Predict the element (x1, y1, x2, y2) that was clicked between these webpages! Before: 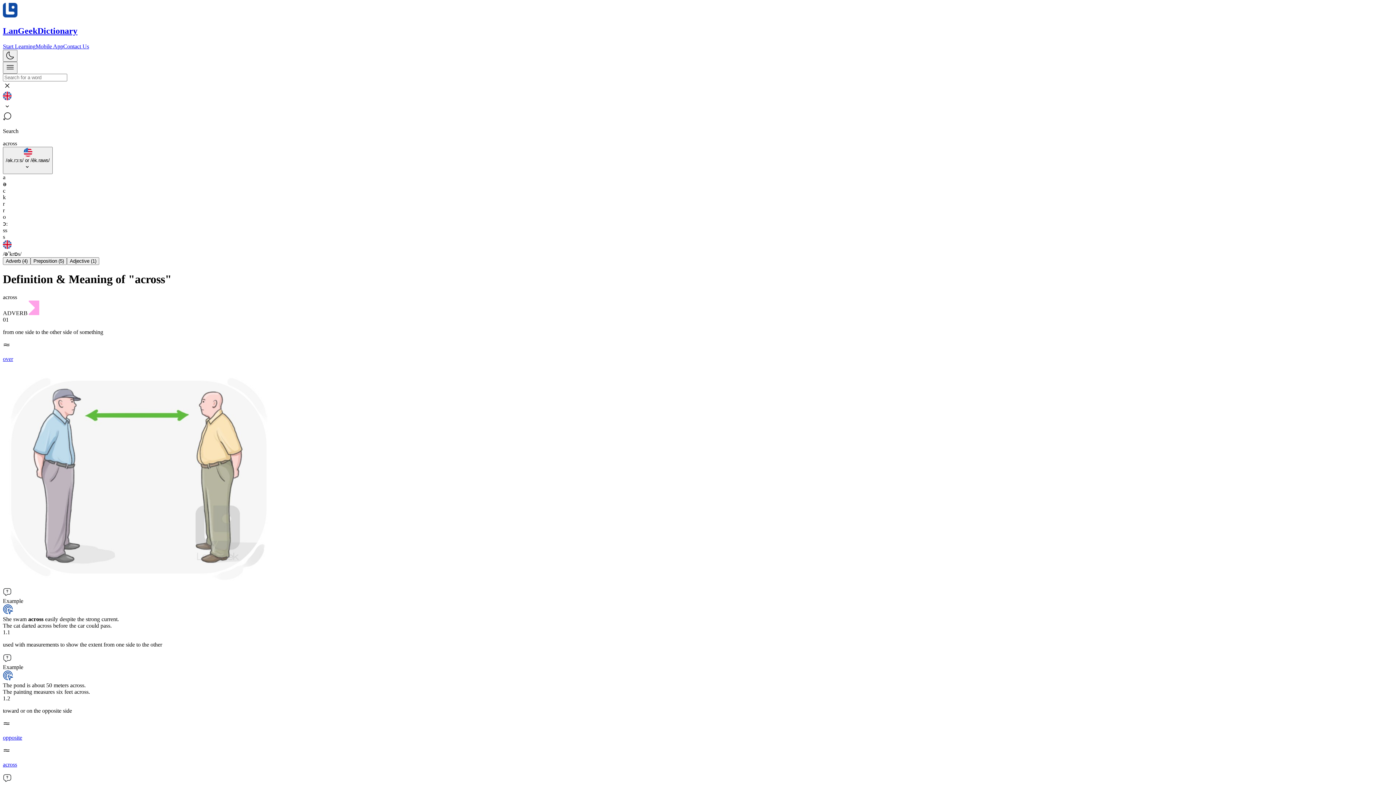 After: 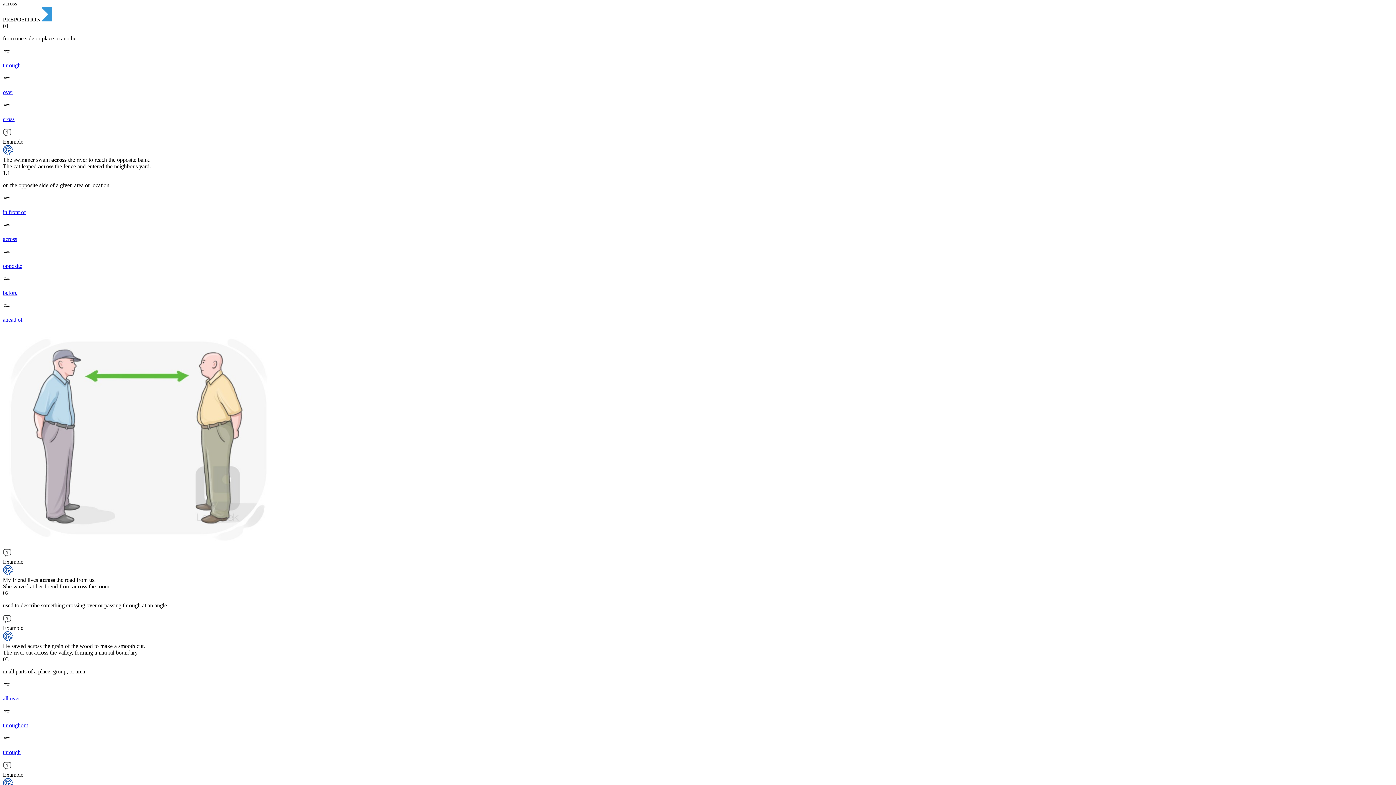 Action: label: Preposition (5) bbox: (30, 257, 66, 263)